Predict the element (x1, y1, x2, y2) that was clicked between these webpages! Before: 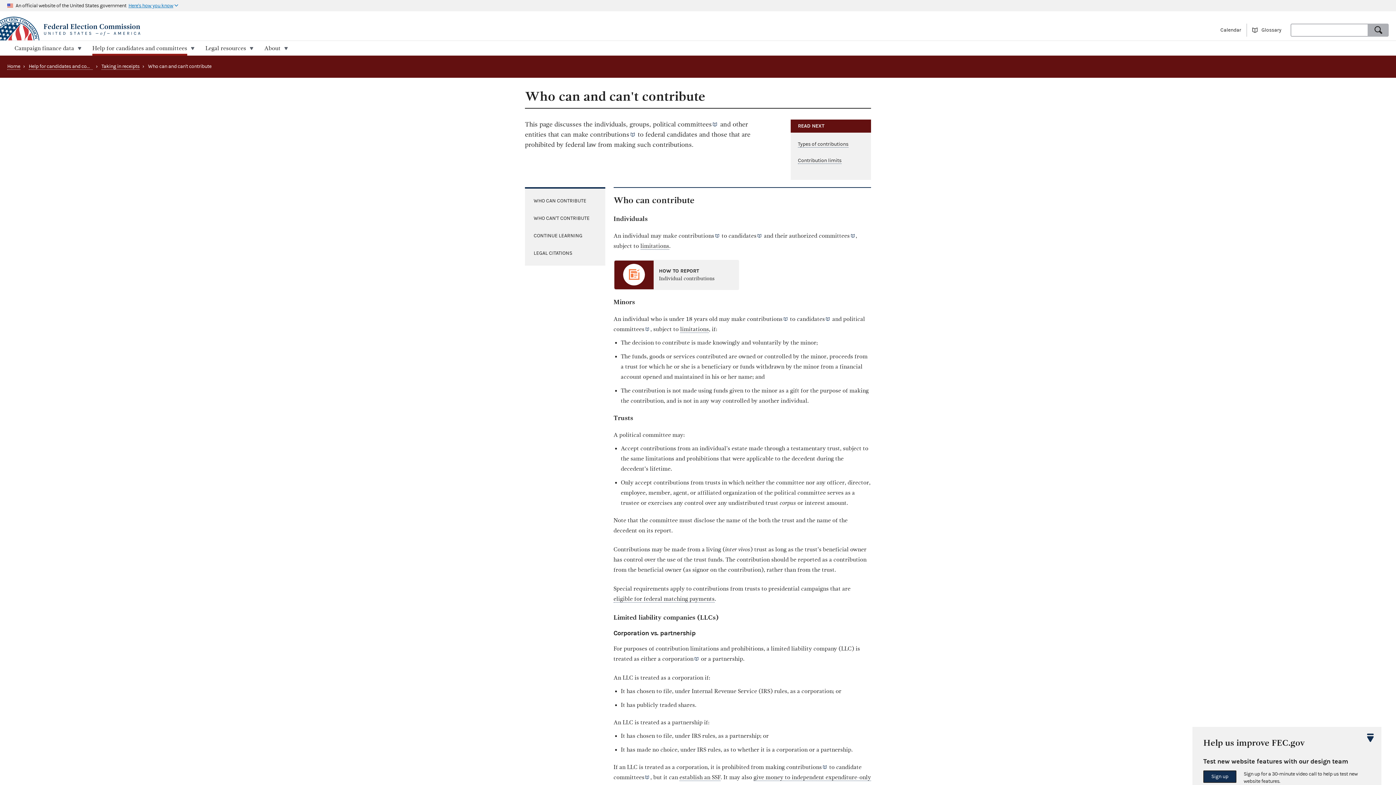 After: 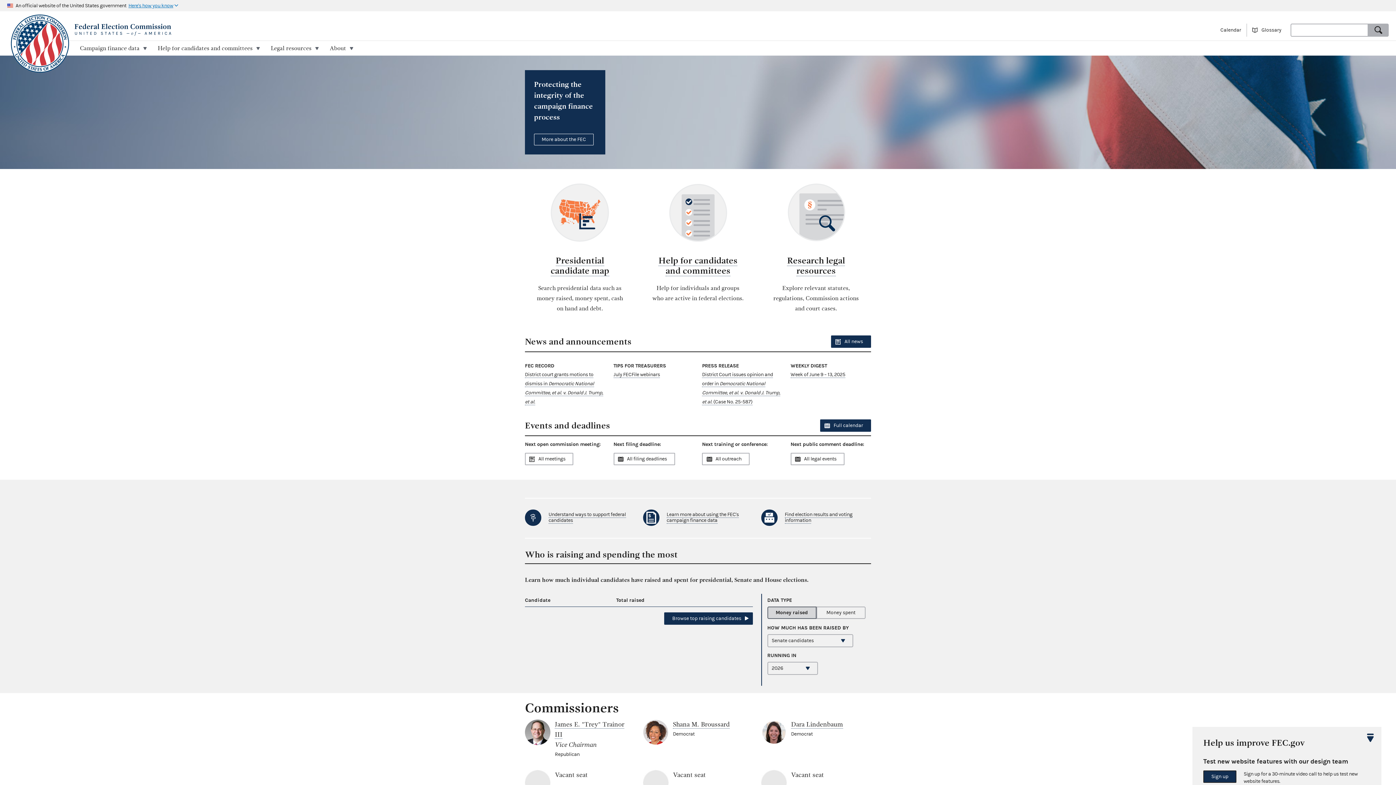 Action: bbox: (7, 63, 20, 69) label: Home